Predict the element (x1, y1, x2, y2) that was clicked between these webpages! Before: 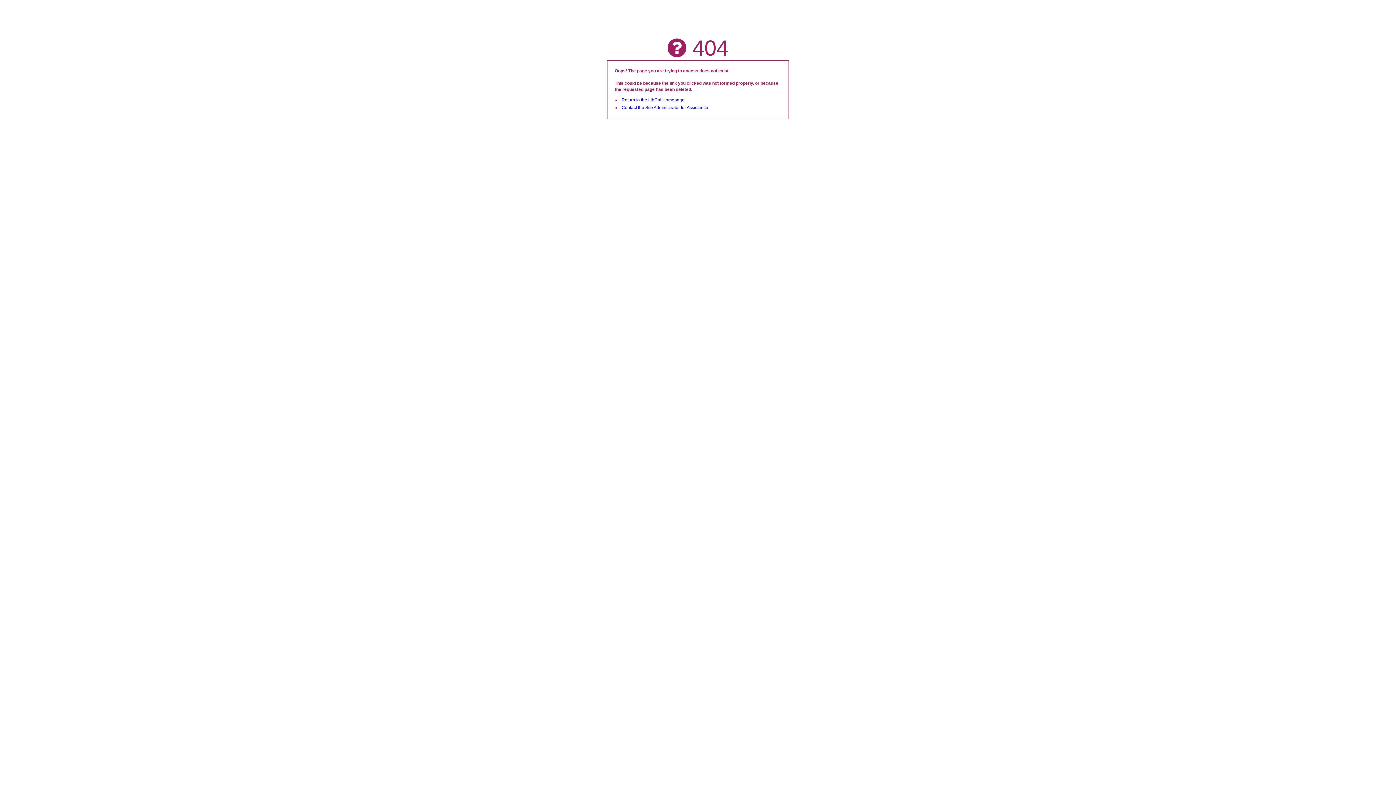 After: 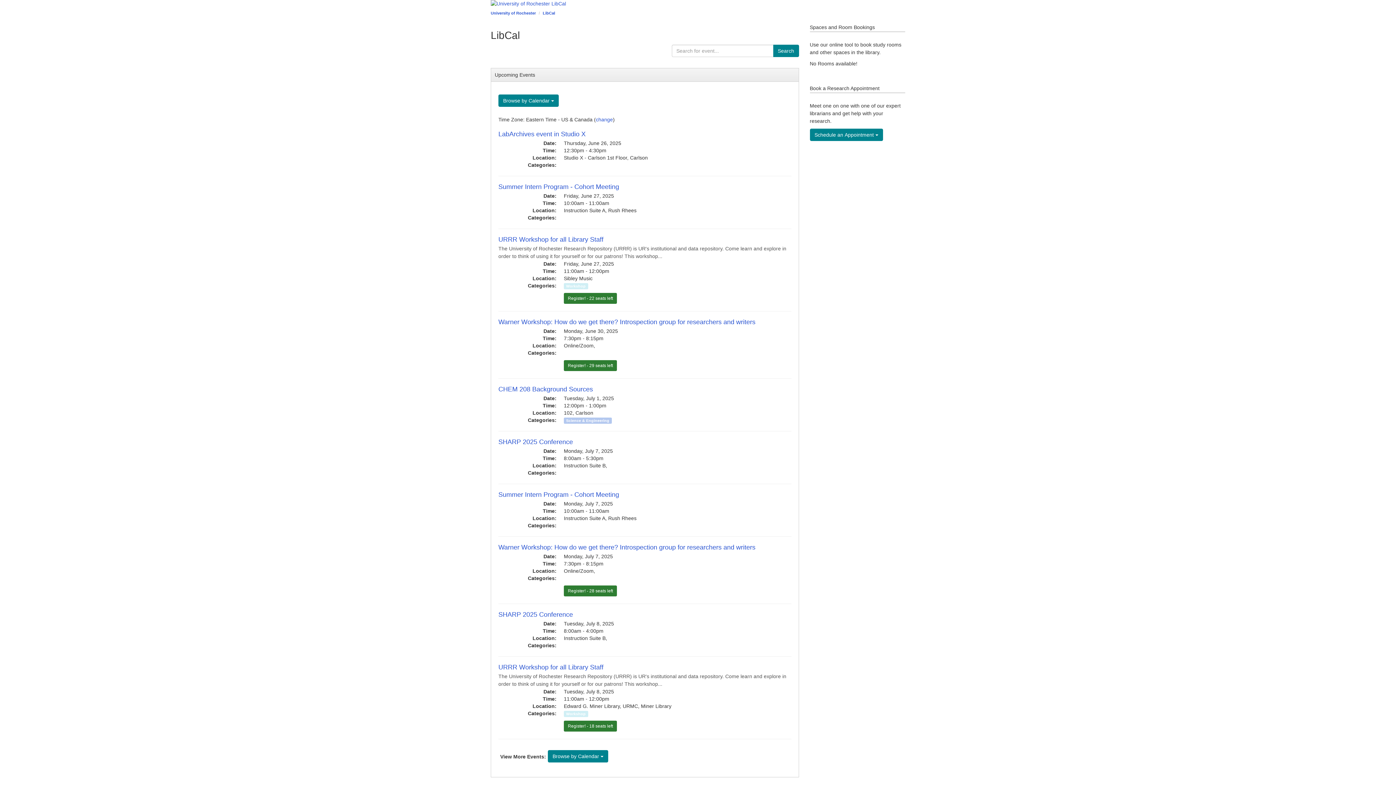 Action: bbox: (621, 97, 684, 102) label: Return to the LibCal Homepage